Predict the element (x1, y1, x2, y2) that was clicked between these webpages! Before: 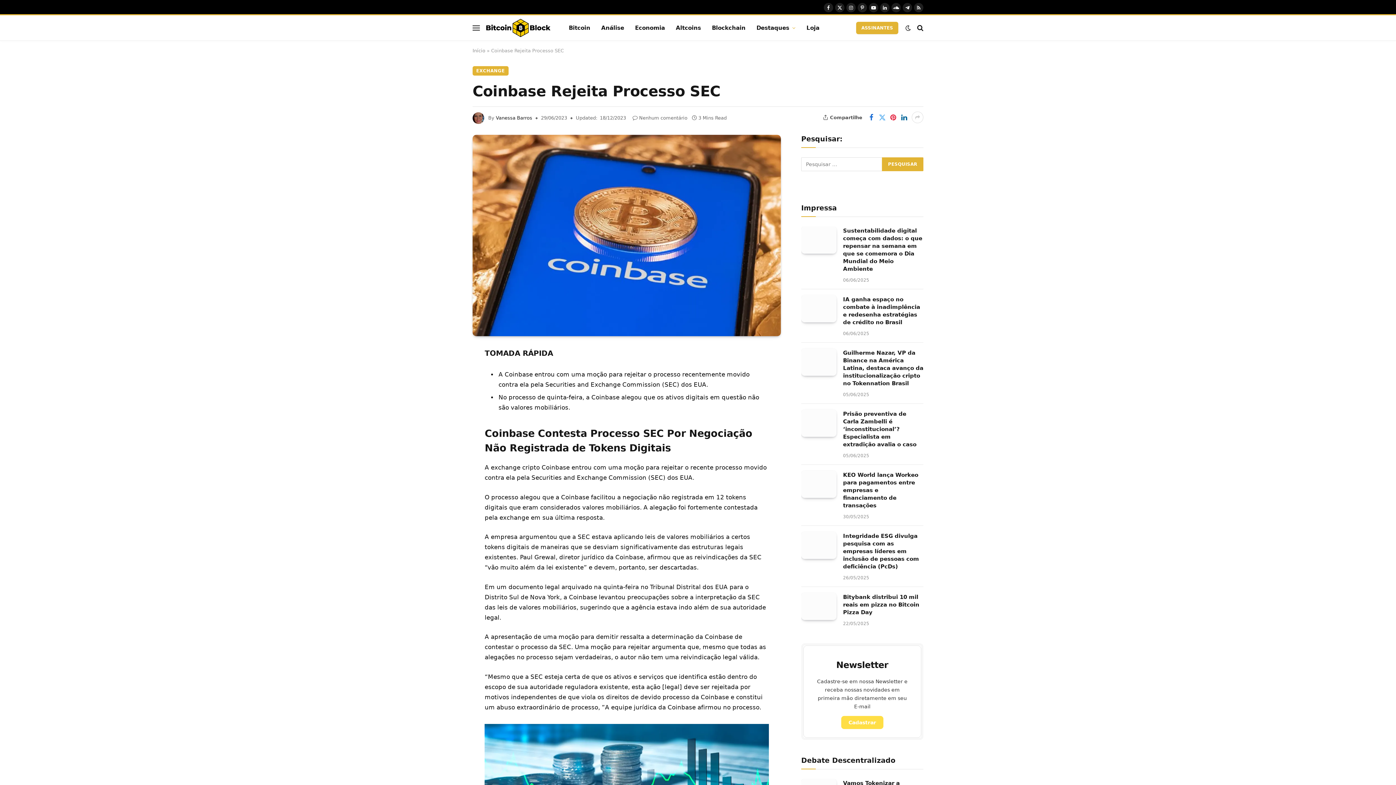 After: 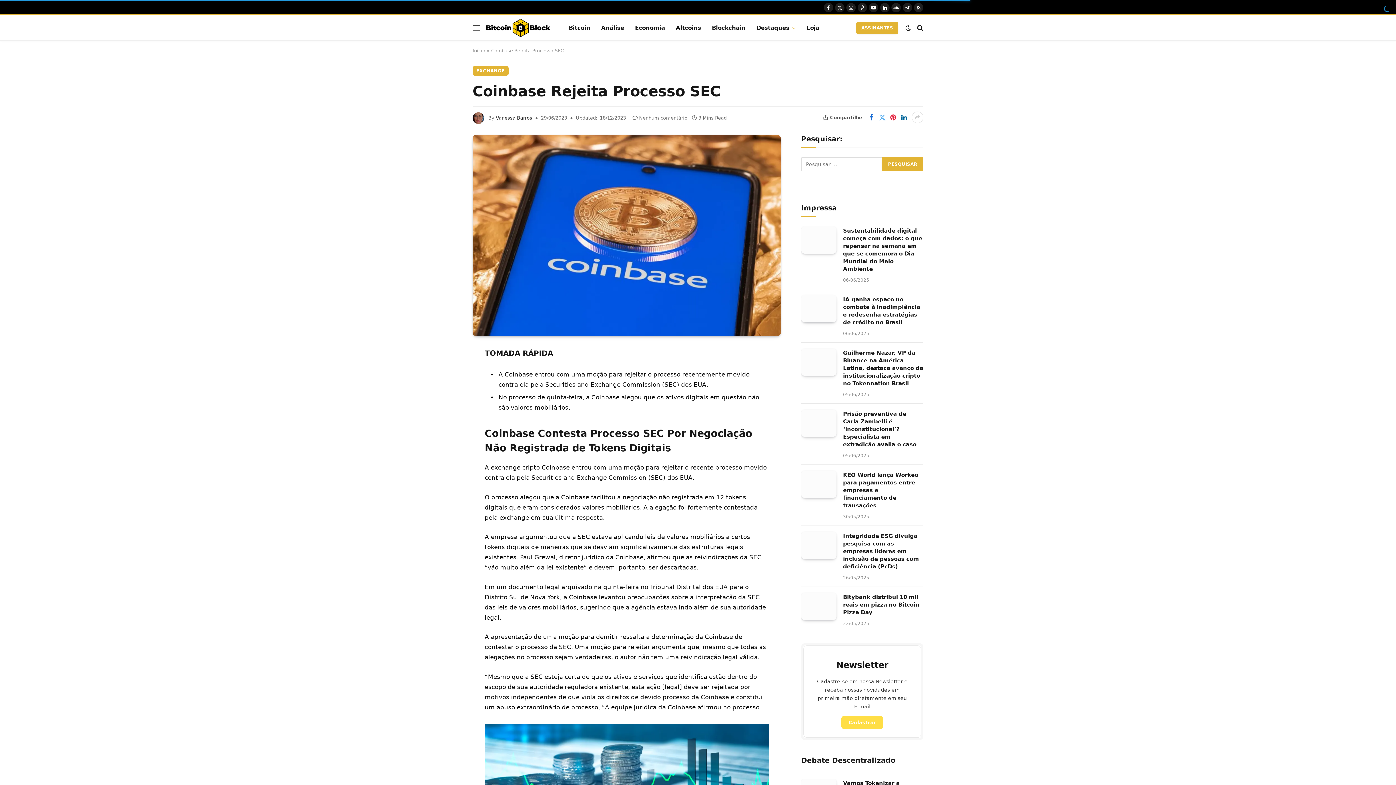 Action: bbox: (440, 364, 454, 379)